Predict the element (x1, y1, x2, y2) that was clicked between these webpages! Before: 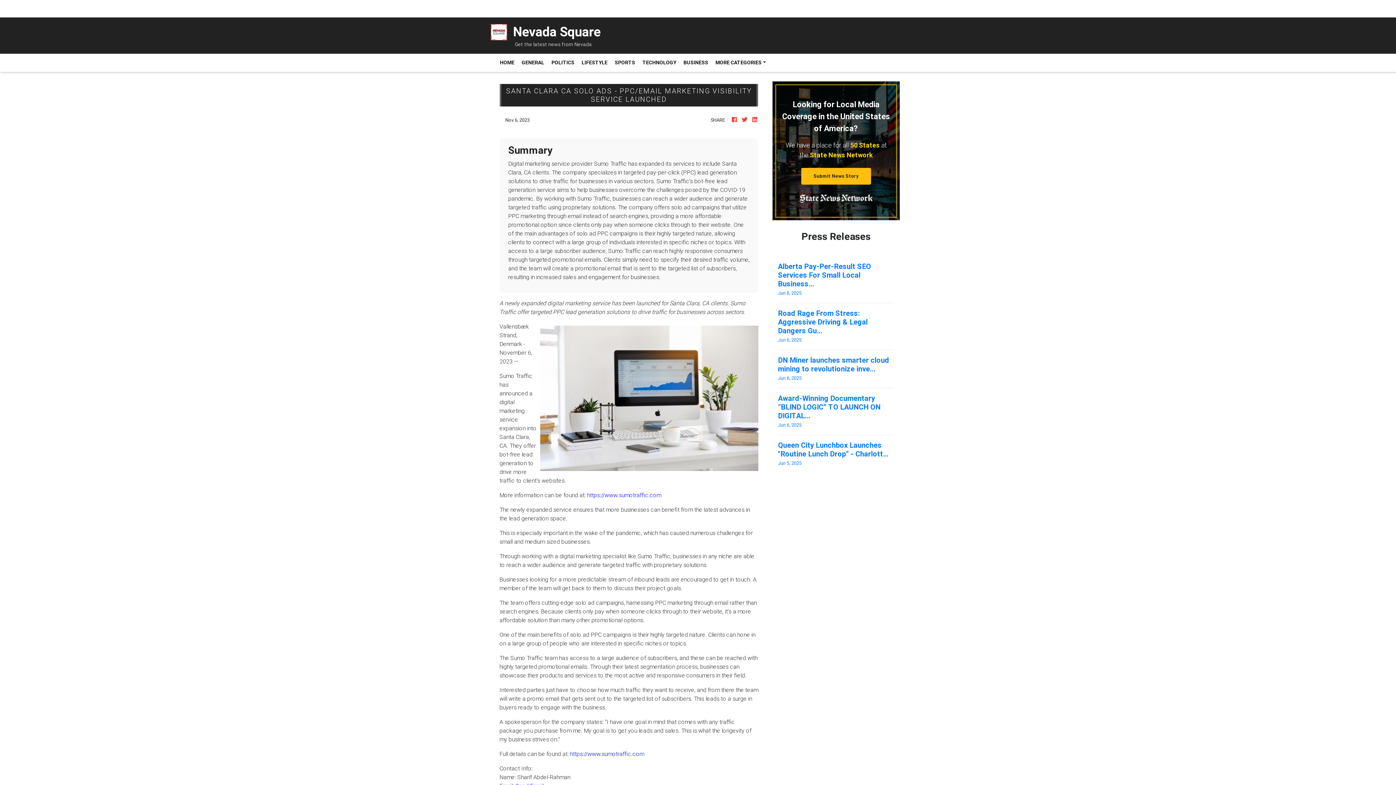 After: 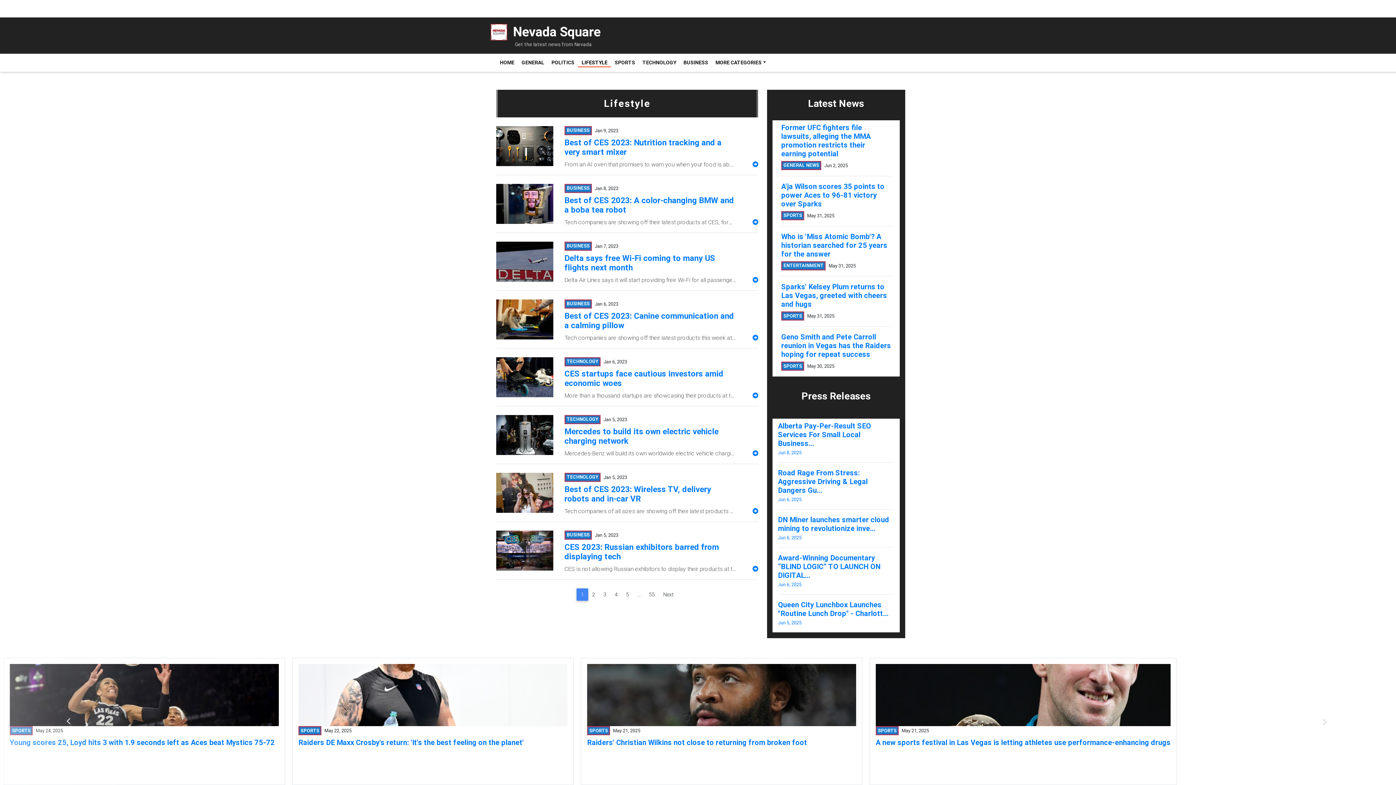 Action: bbox: (578, 58, 611, 67) label: LIFESTYLE